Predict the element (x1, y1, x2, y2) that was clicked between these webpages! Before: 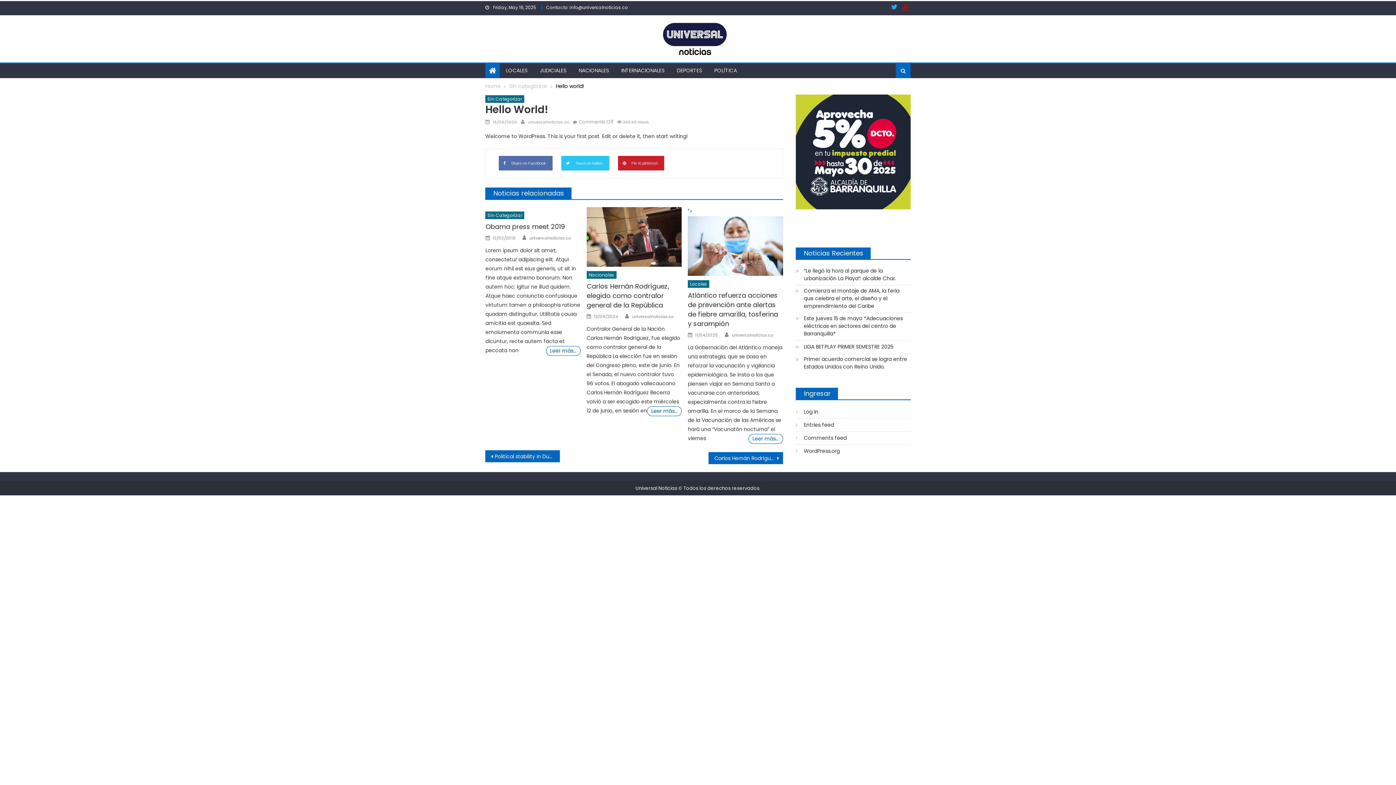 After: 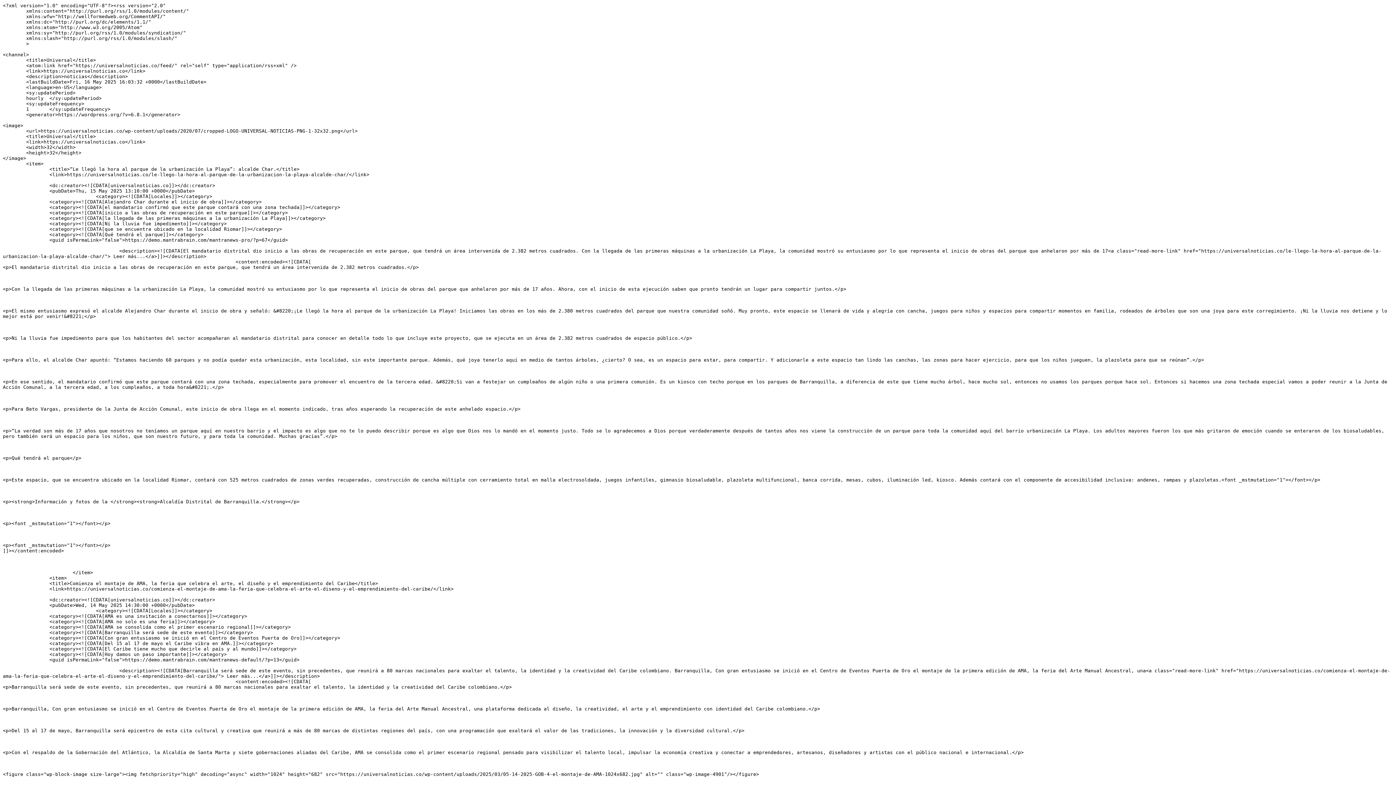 Action: label: Entries feed bbox: (796, 421, 834, 429)